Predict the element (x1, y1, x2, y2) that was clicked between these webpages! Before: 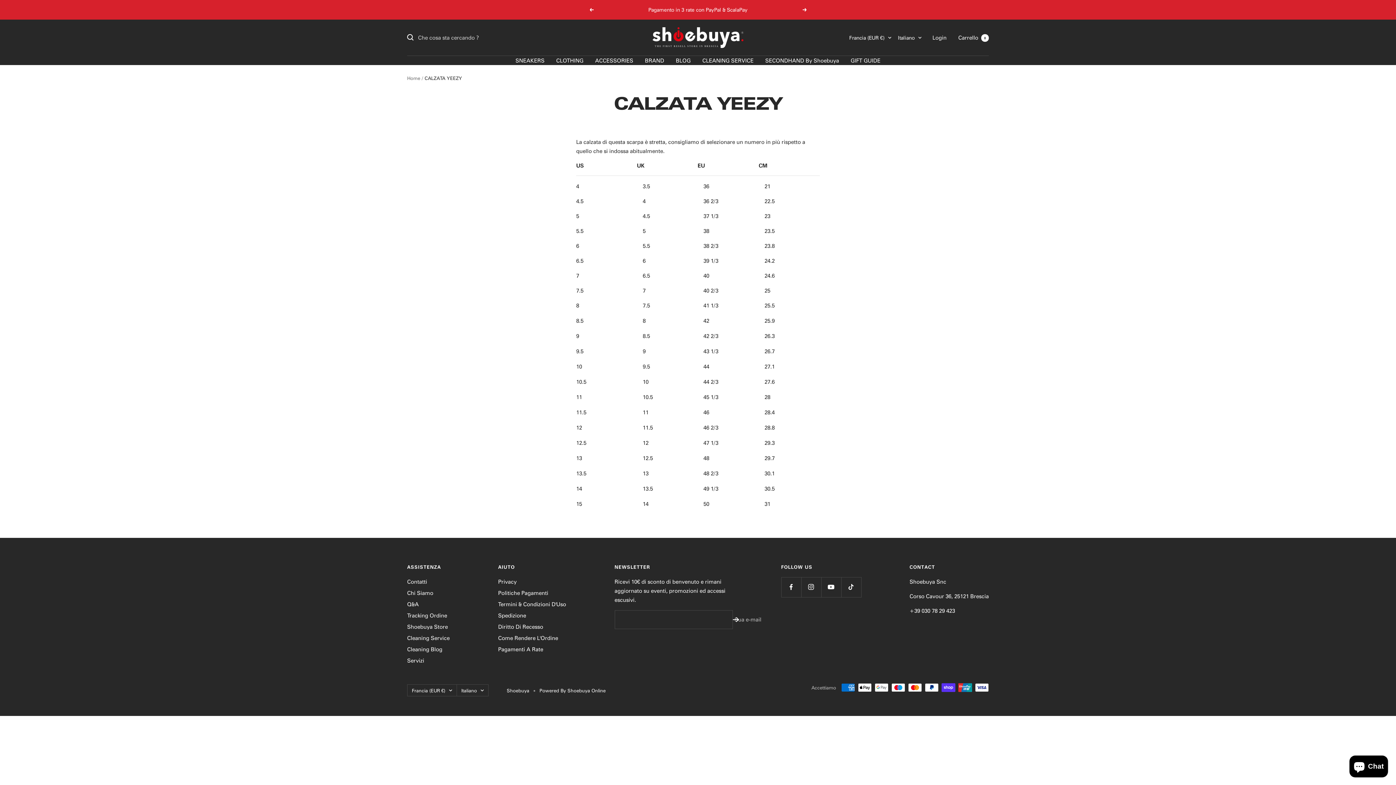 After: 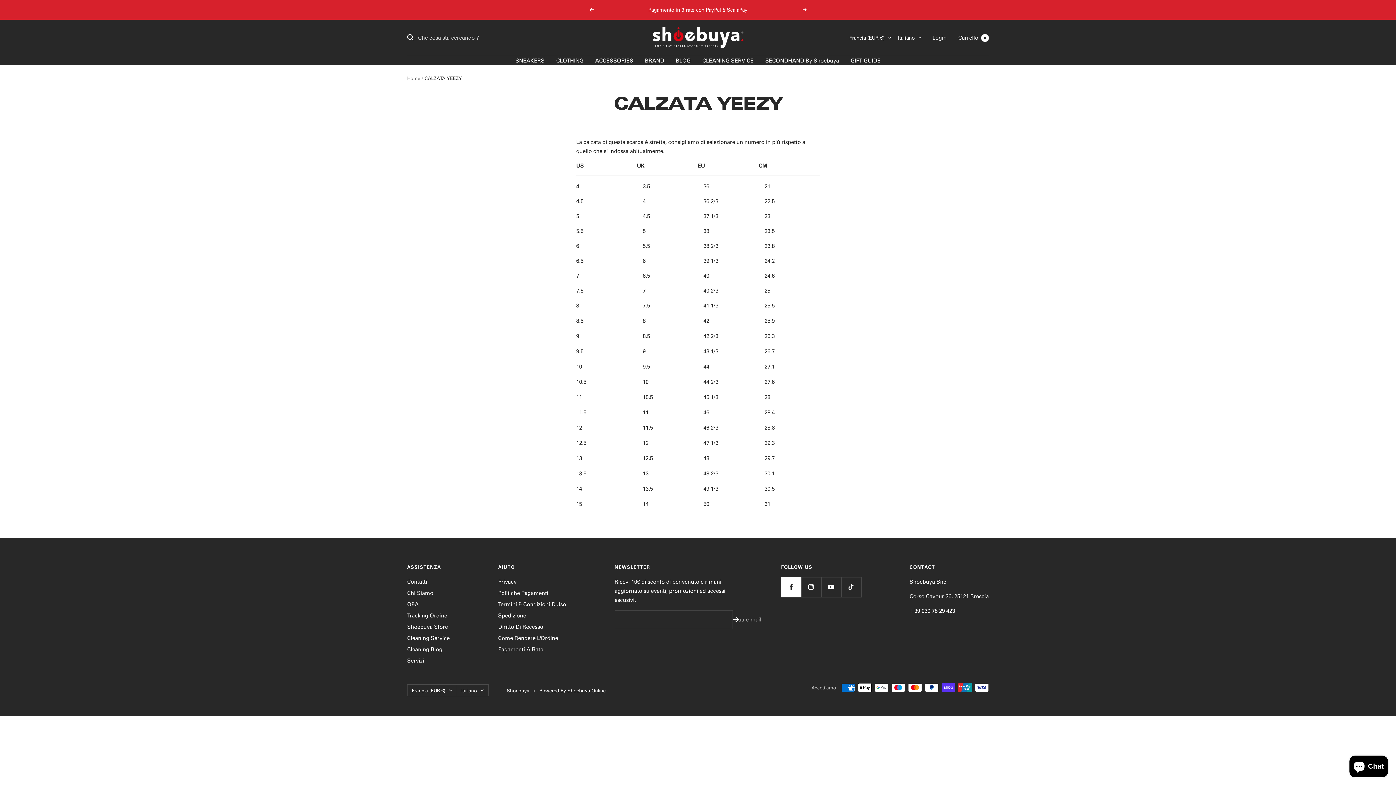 Action: bbox: (781, 577, 801, 597) label: Seguici su Facebook